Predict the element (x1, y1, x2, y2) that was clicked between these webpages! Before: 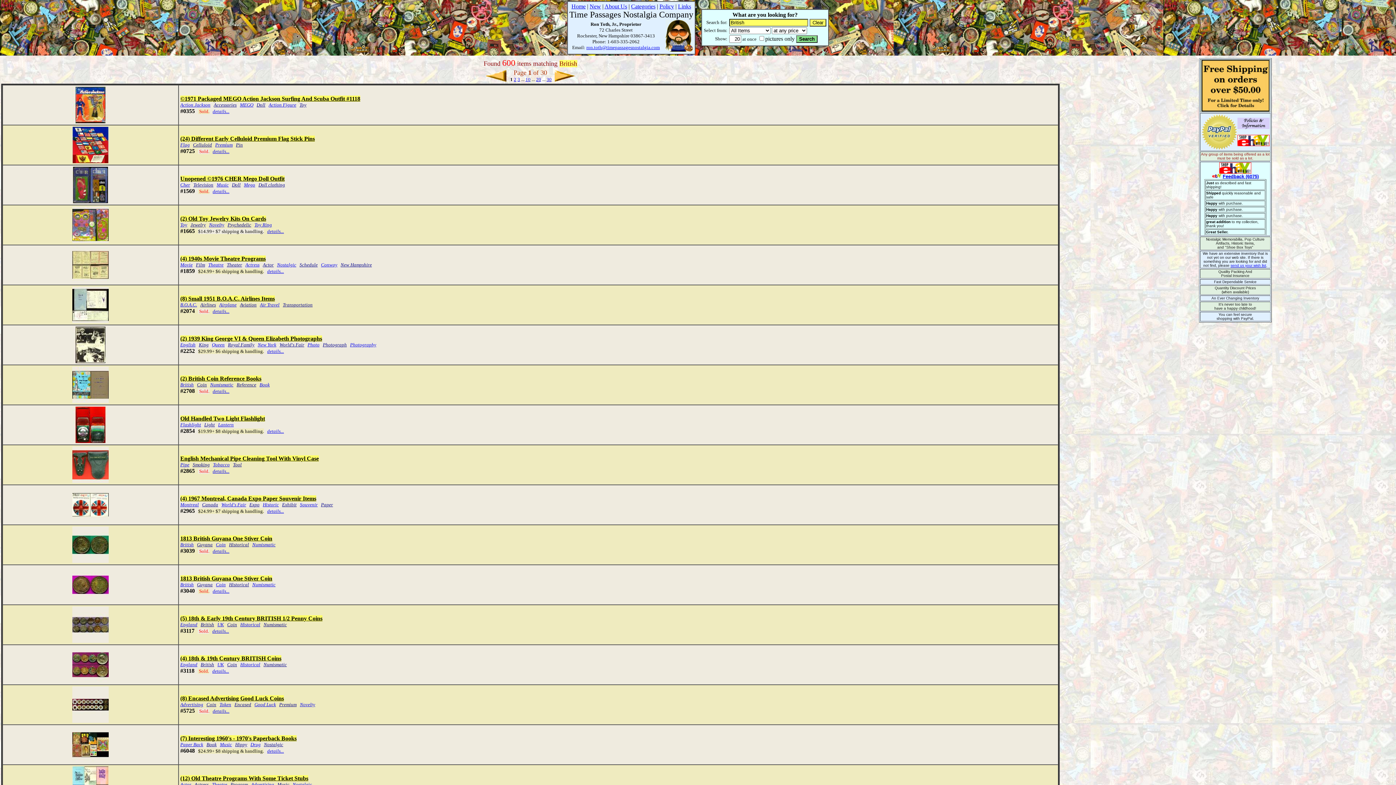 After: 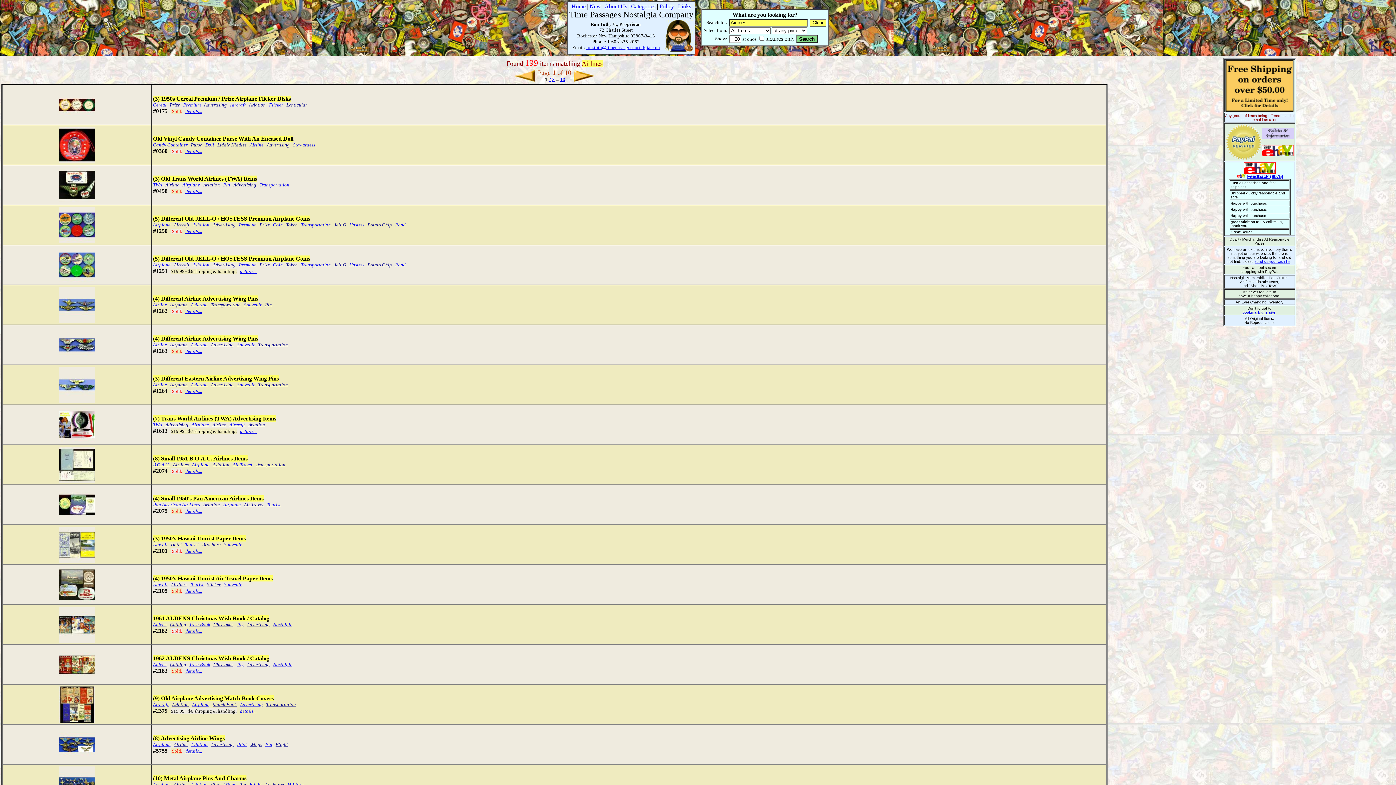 Action: label: Airlines bbox: (200, 302, 216, 307)